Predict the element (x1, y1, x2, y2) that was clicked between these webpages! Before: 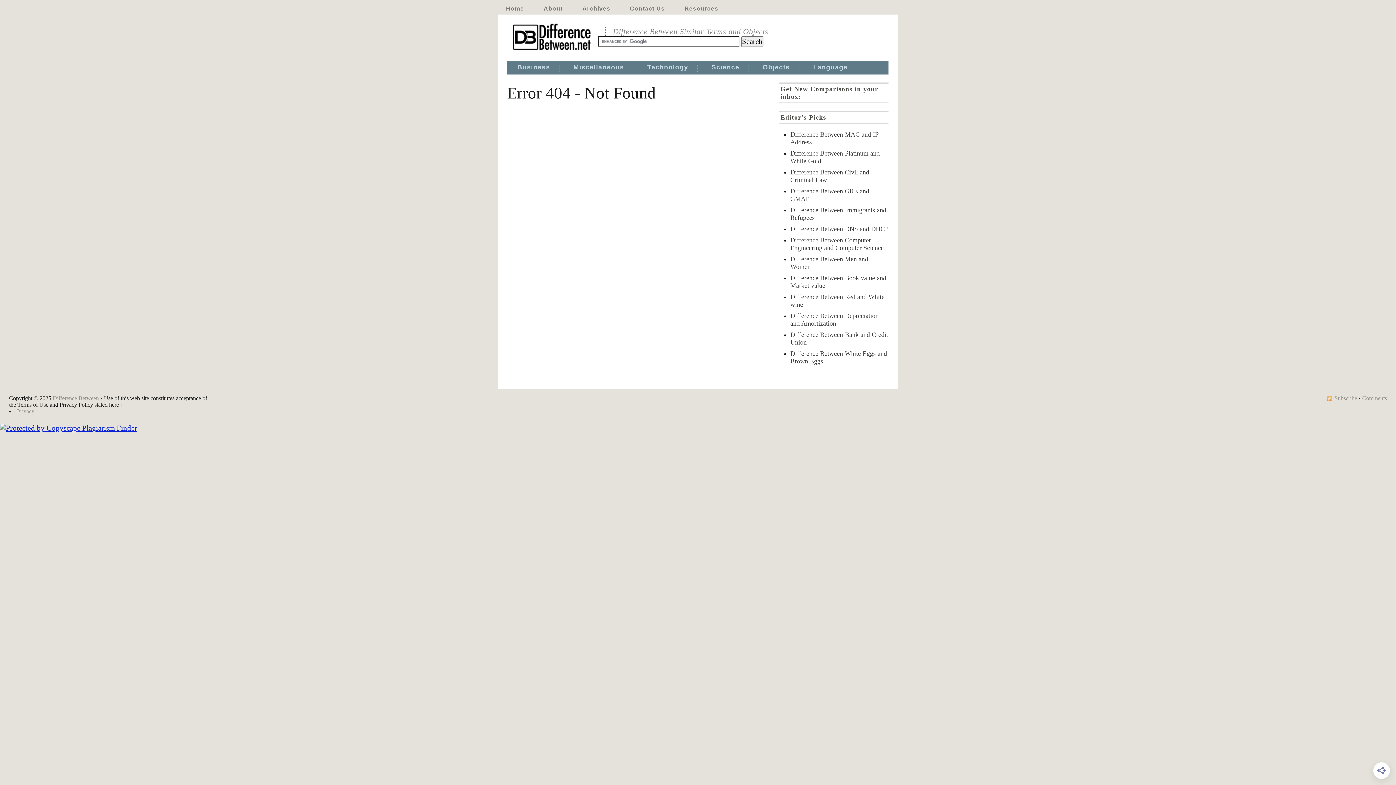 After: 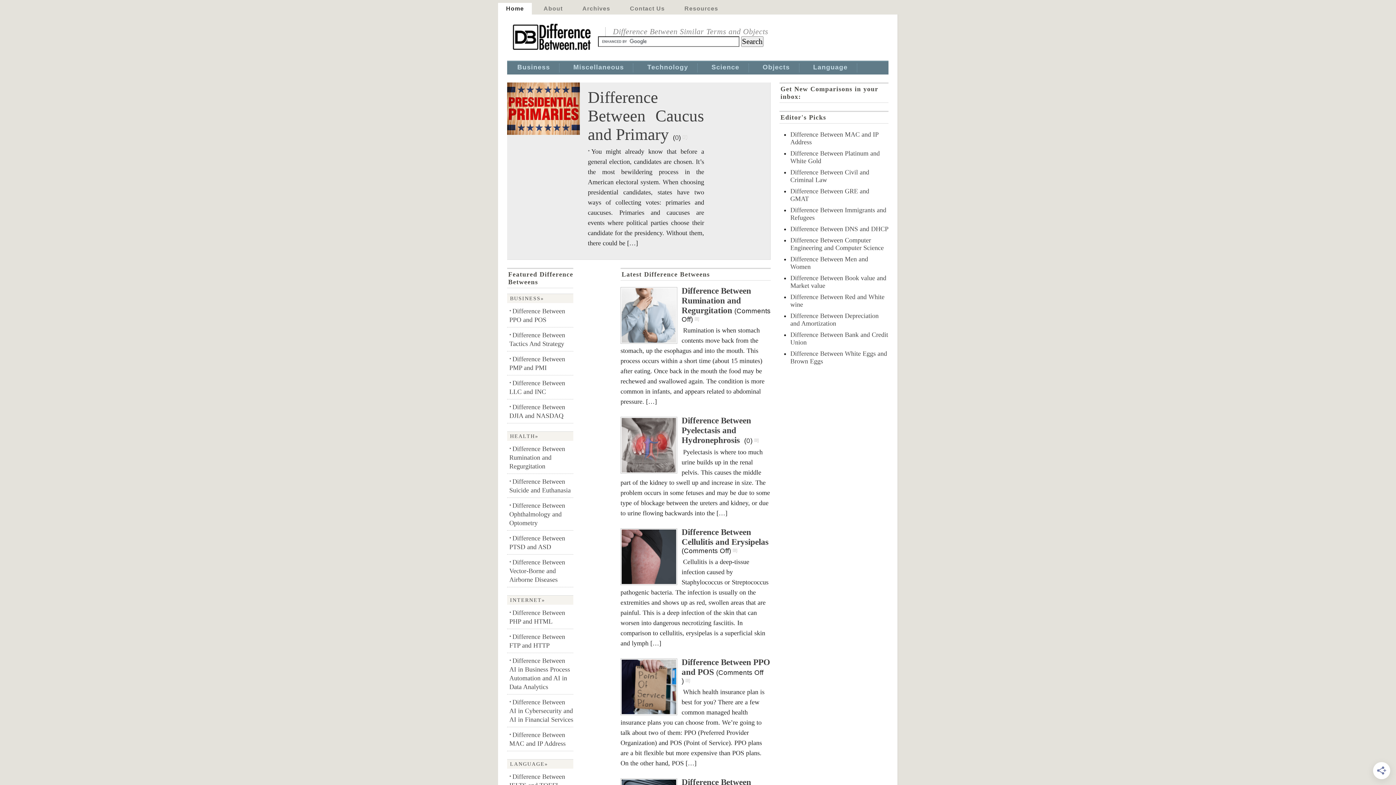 Action: bbox: (498, 2, 532, 14) label: Home